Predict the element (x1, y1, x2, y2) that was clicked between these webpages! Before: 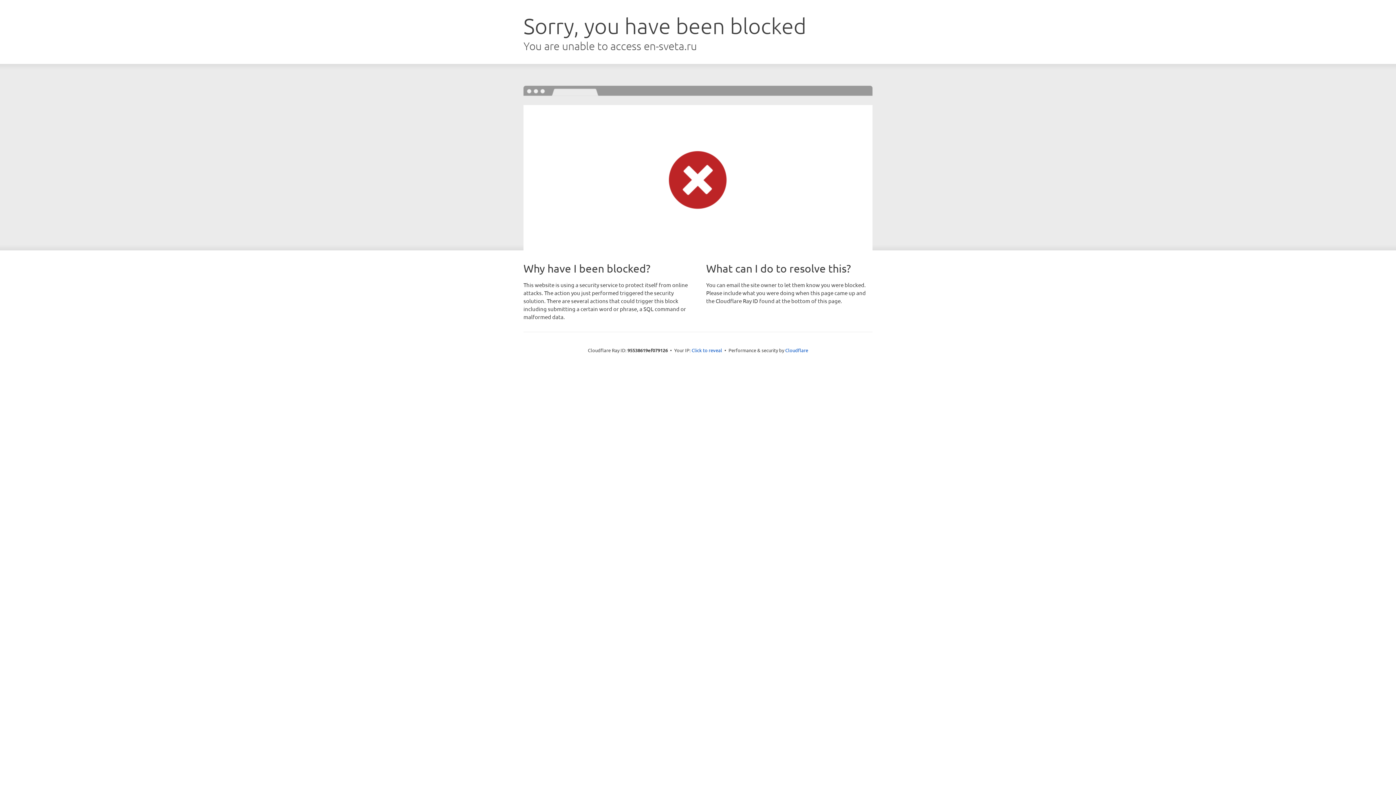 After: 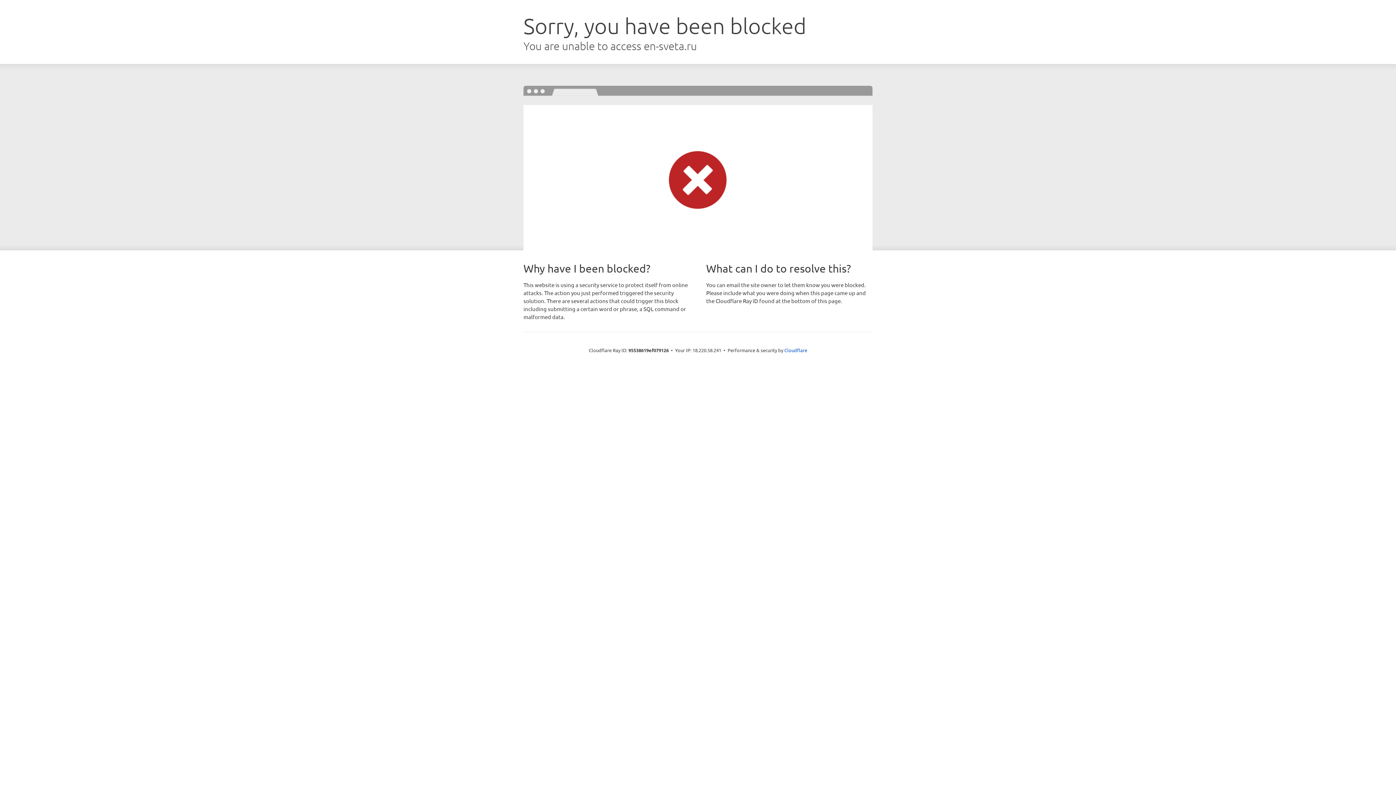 Action: label: Click to reveal bbox: (691, 346, 722, 353)